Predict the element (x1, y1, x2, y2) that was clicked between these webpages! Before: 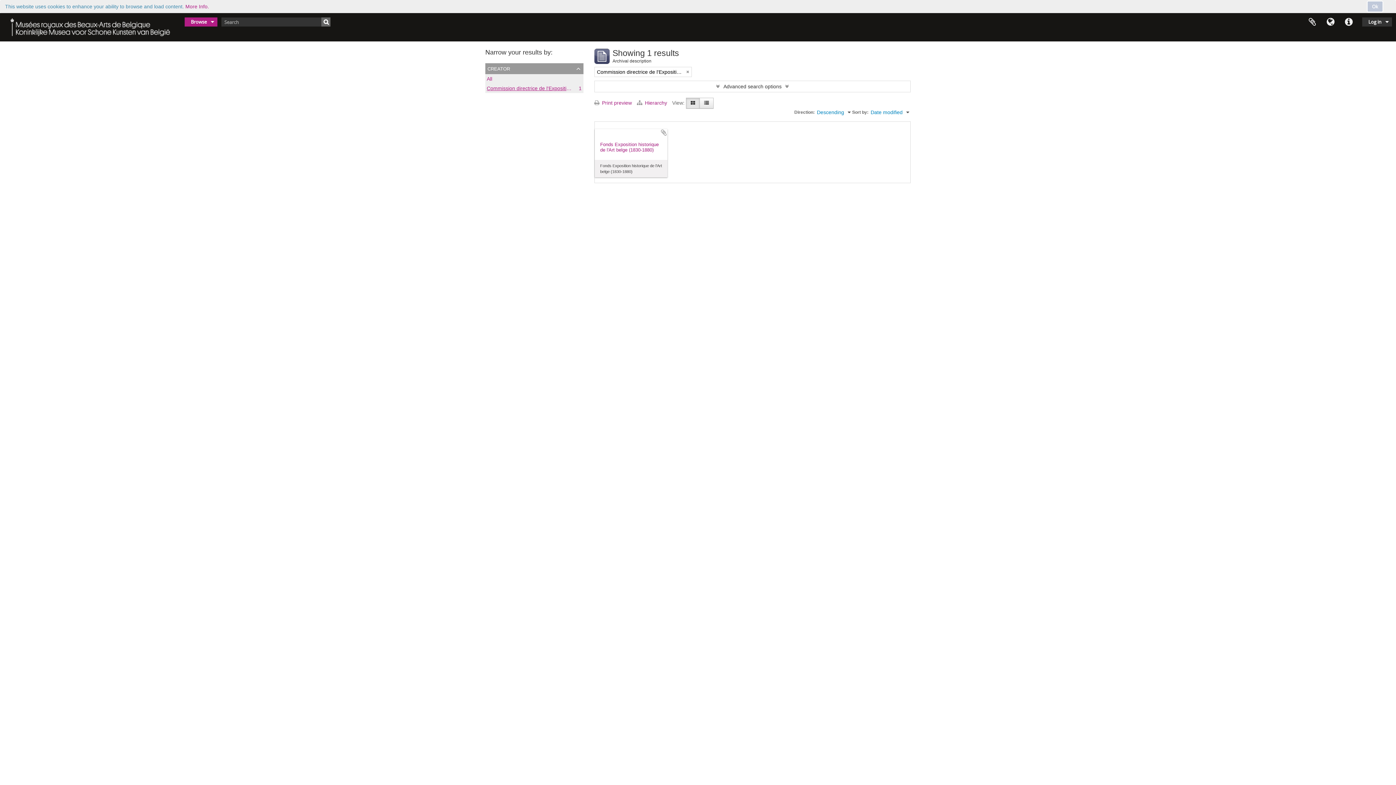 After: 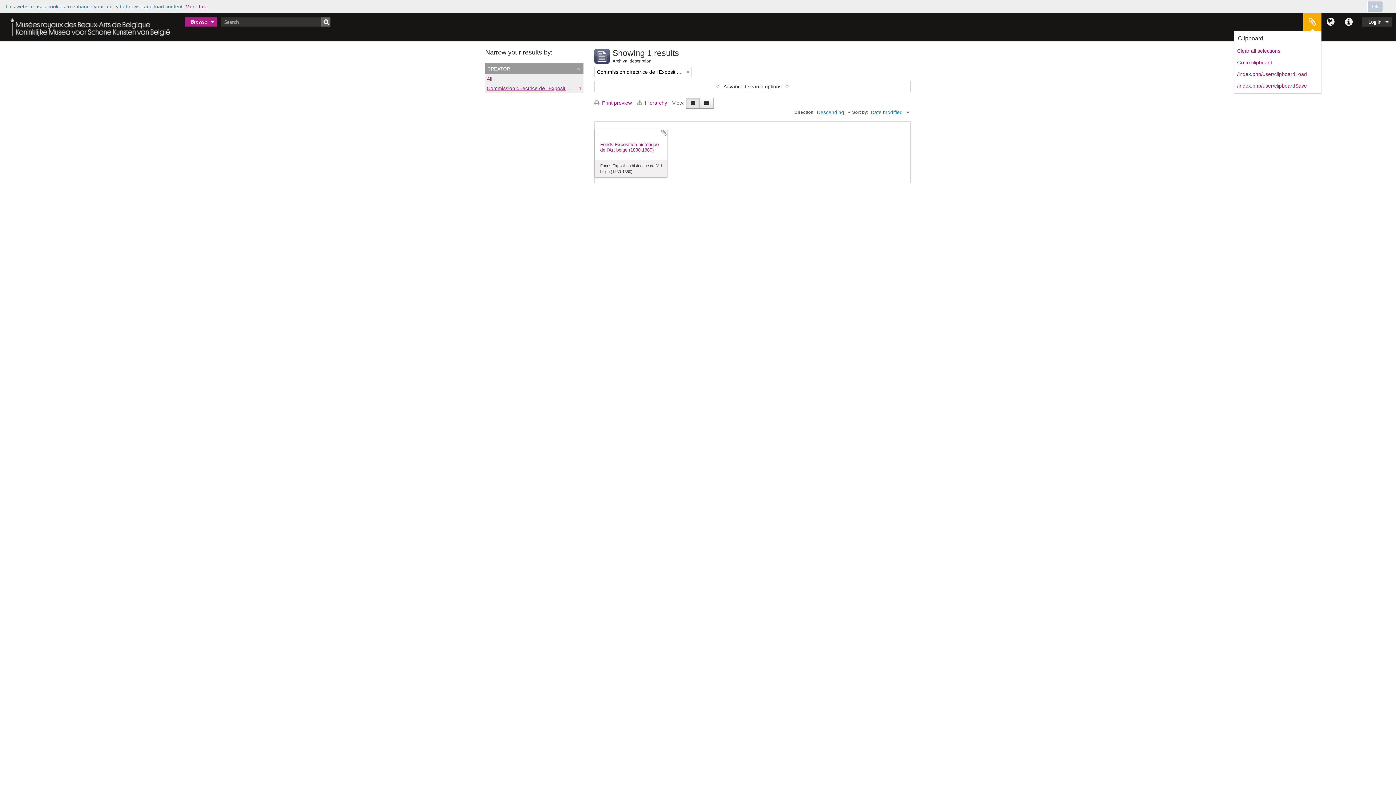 Action: label: Clipboard bbox: (1303, 13, 1321, 31)